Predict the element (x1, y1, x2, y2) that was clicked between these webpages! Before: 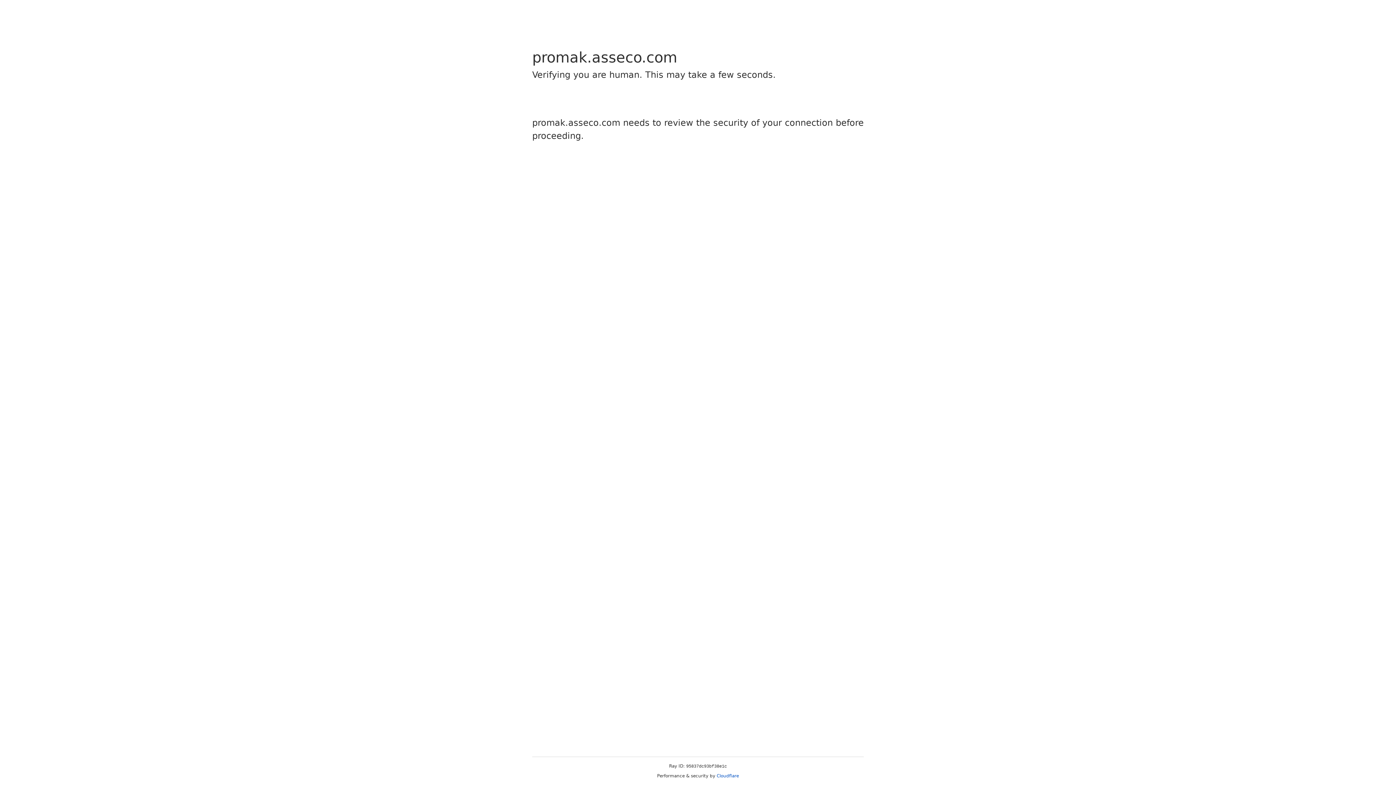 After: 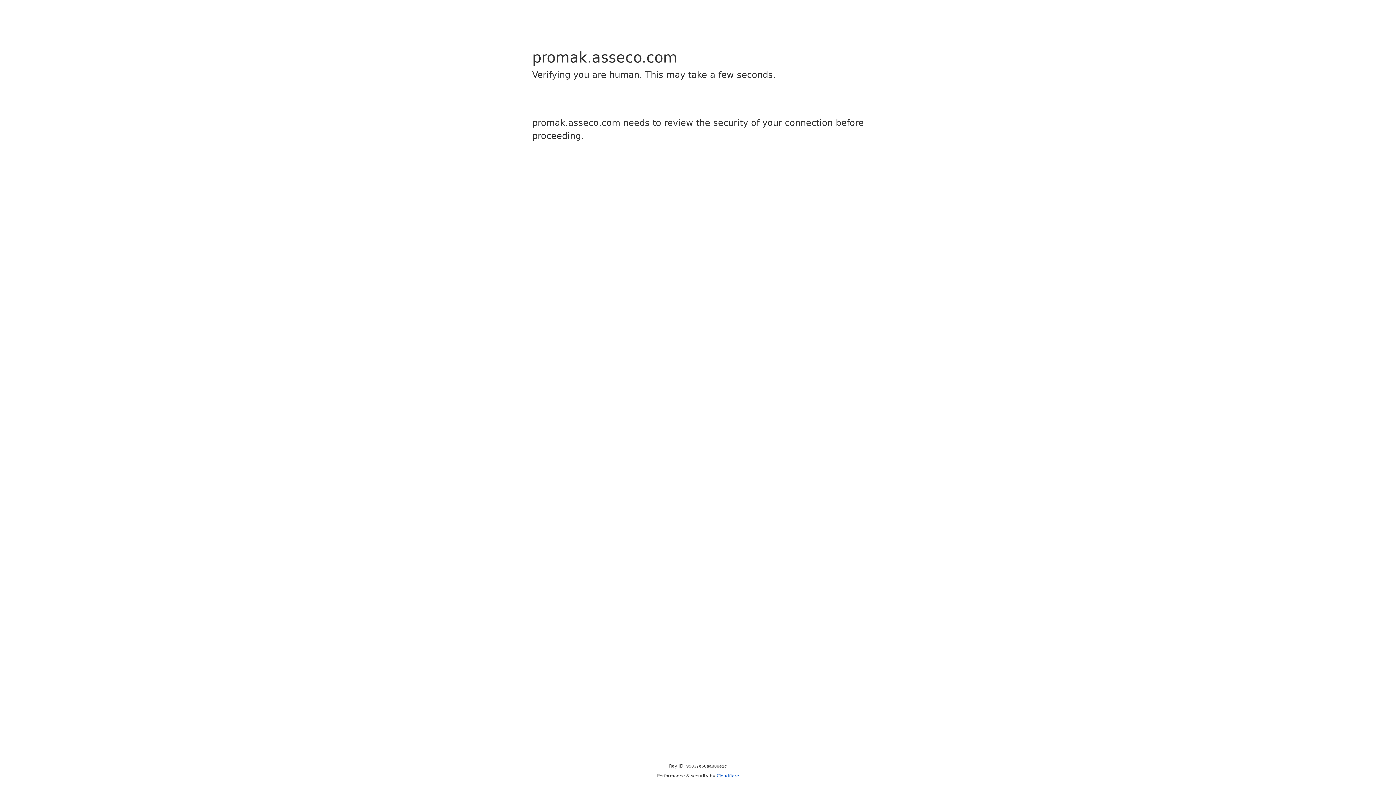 Action: bbox: (716, 773, 739, 778) label: Cloudflare